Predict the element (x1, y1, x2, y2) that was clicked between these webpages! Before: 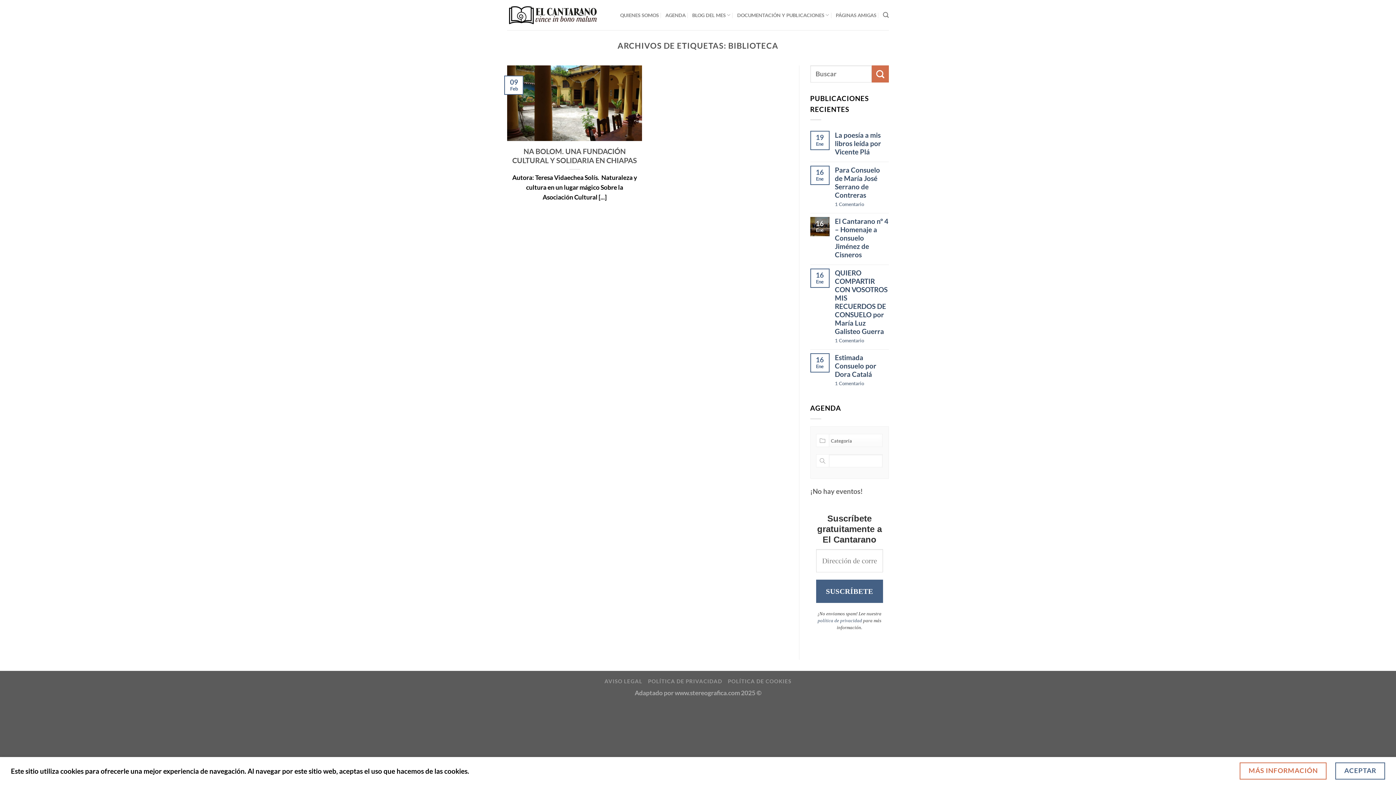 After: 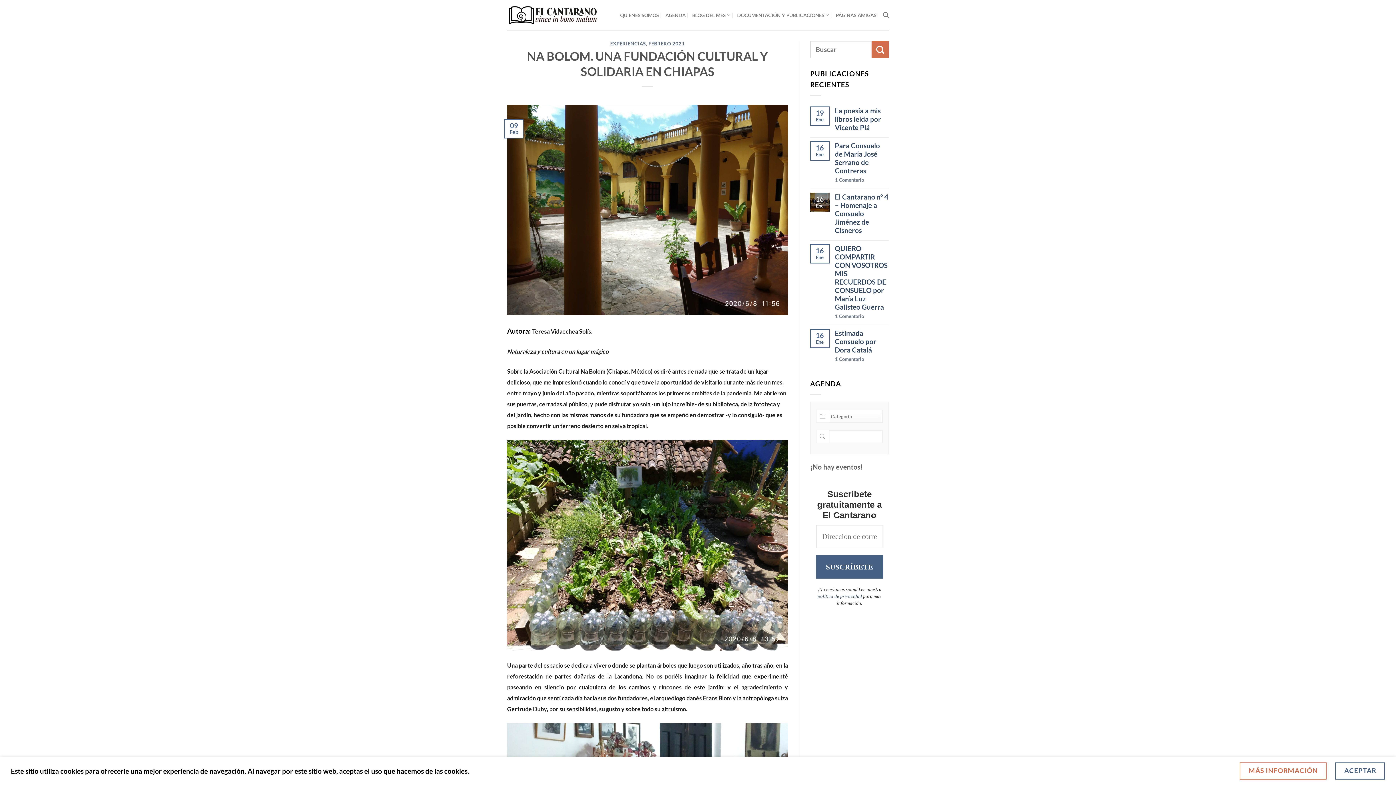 Action: bbox: (510, 146, 638, 165) label: NA BOLOM. UNA FUNDACIÓN CULTURAL Y SOLIDARIA EN CHIAPAS